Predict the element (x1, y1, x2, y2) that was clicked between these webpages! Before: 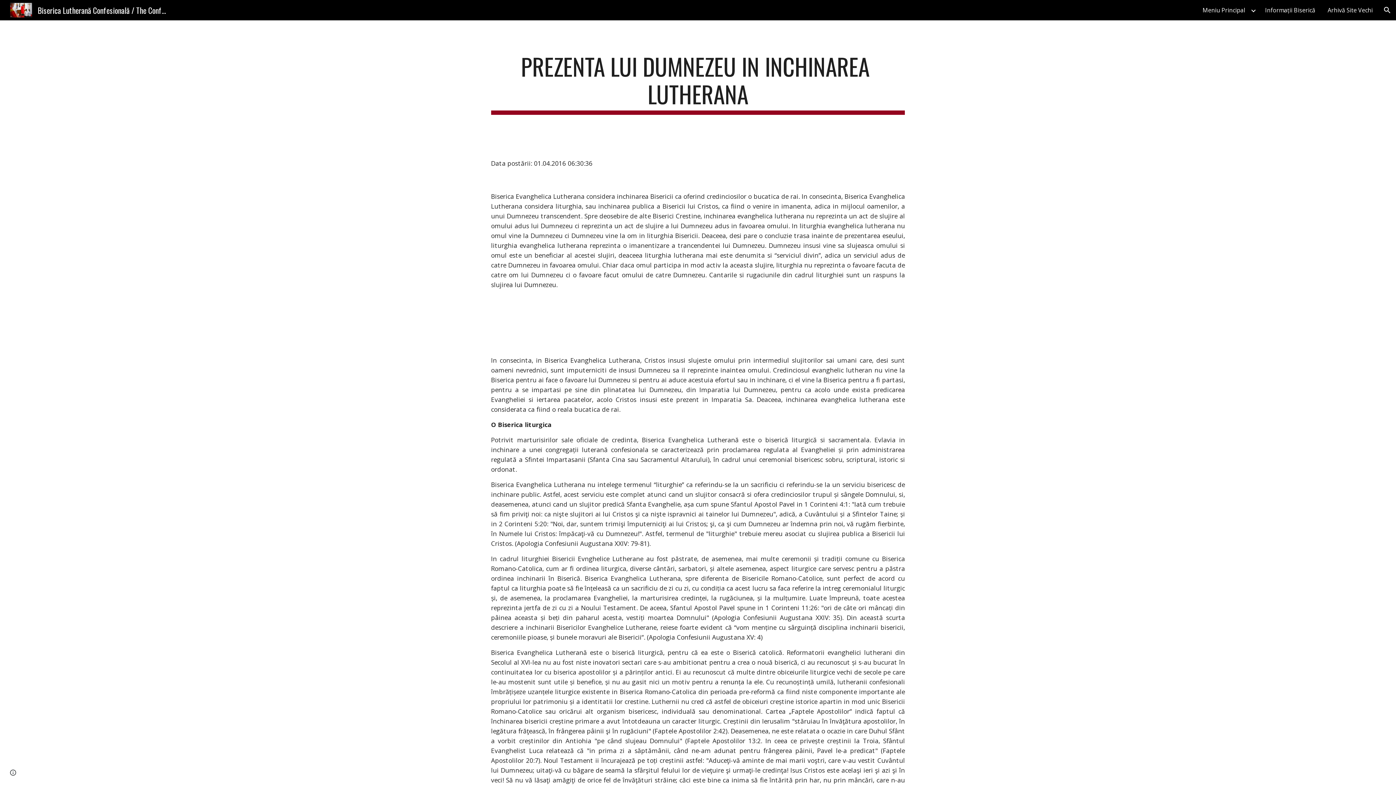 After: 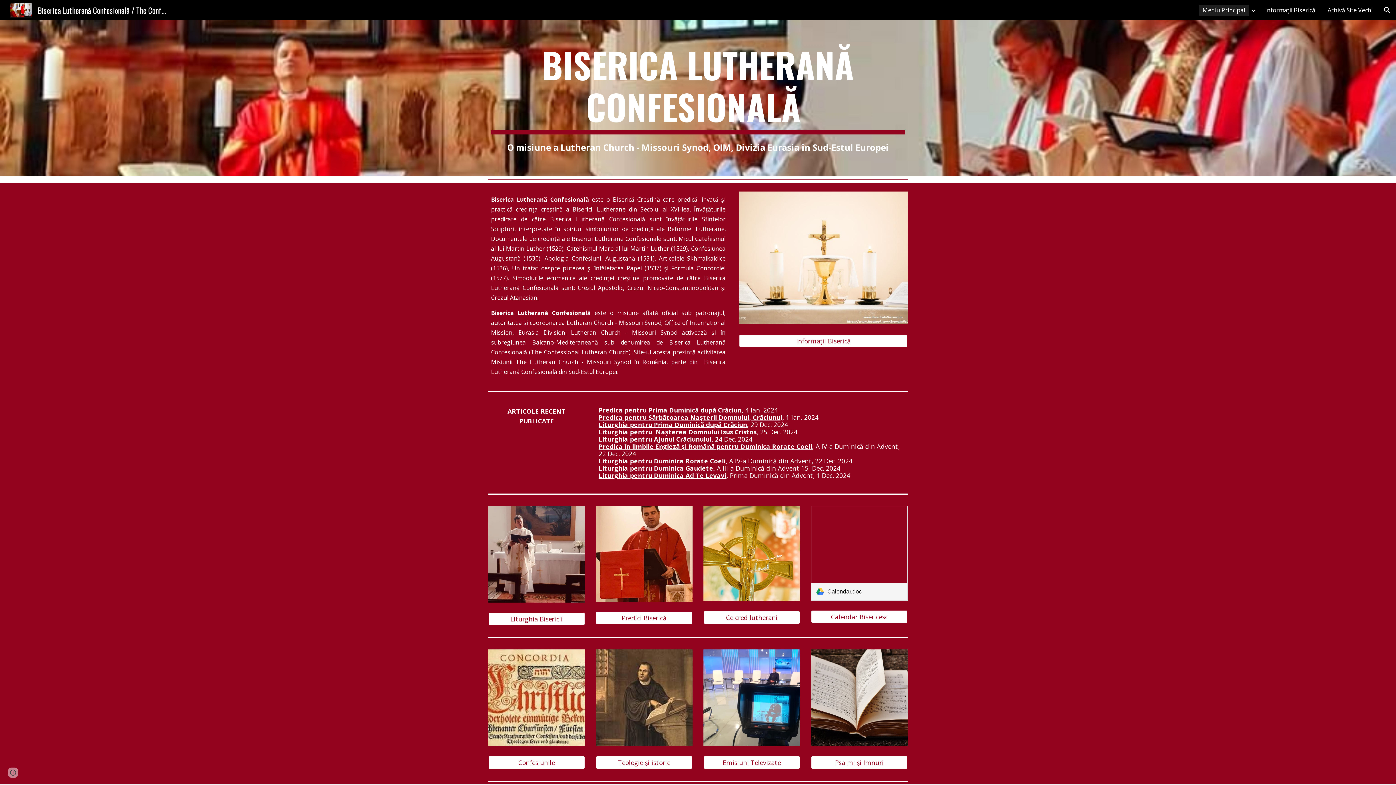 Action: bbox: (1199, 4, 1249, 15) label: Meniu Principal